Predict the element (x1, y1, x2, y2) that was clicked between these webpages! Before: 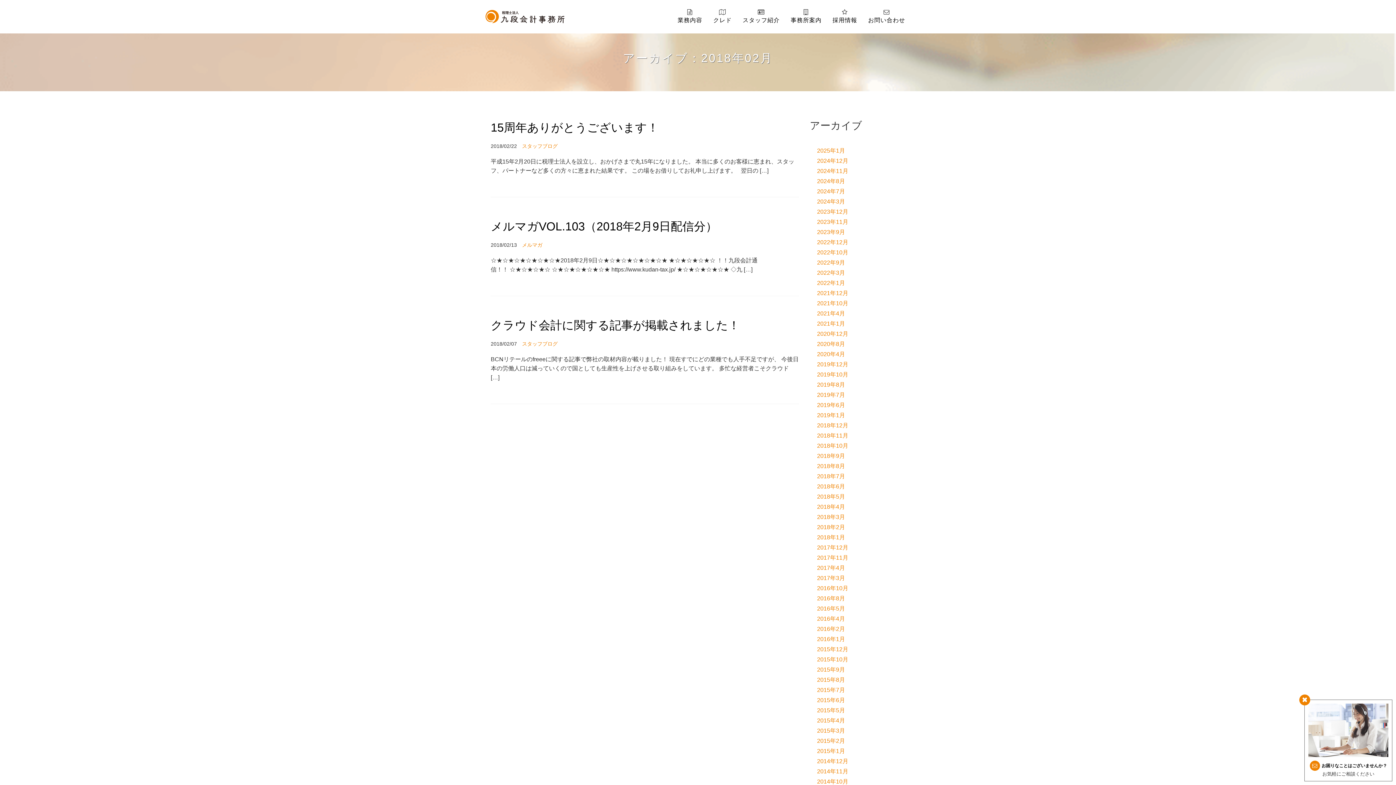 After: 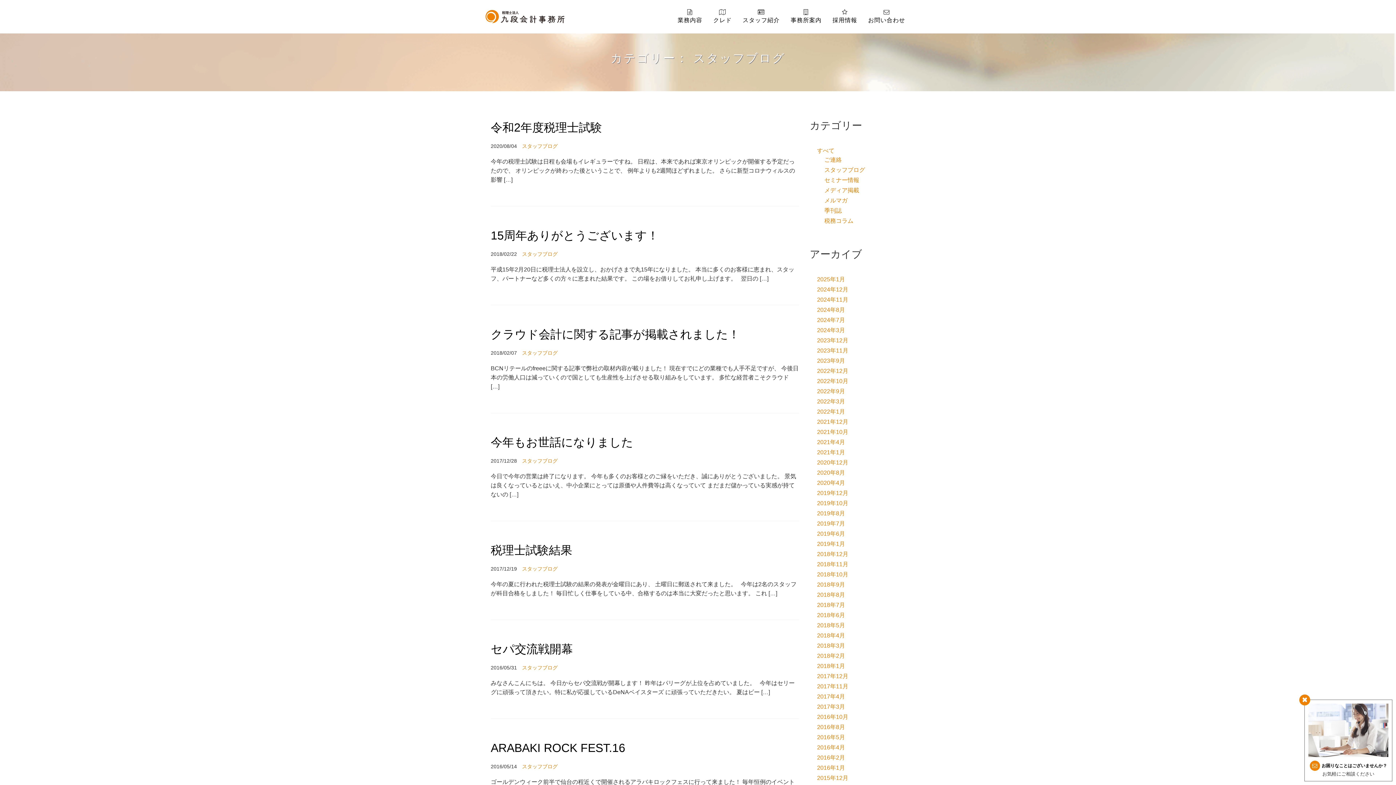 Action: label: スタッフブログ bbox: (522, 143, 557, 149)